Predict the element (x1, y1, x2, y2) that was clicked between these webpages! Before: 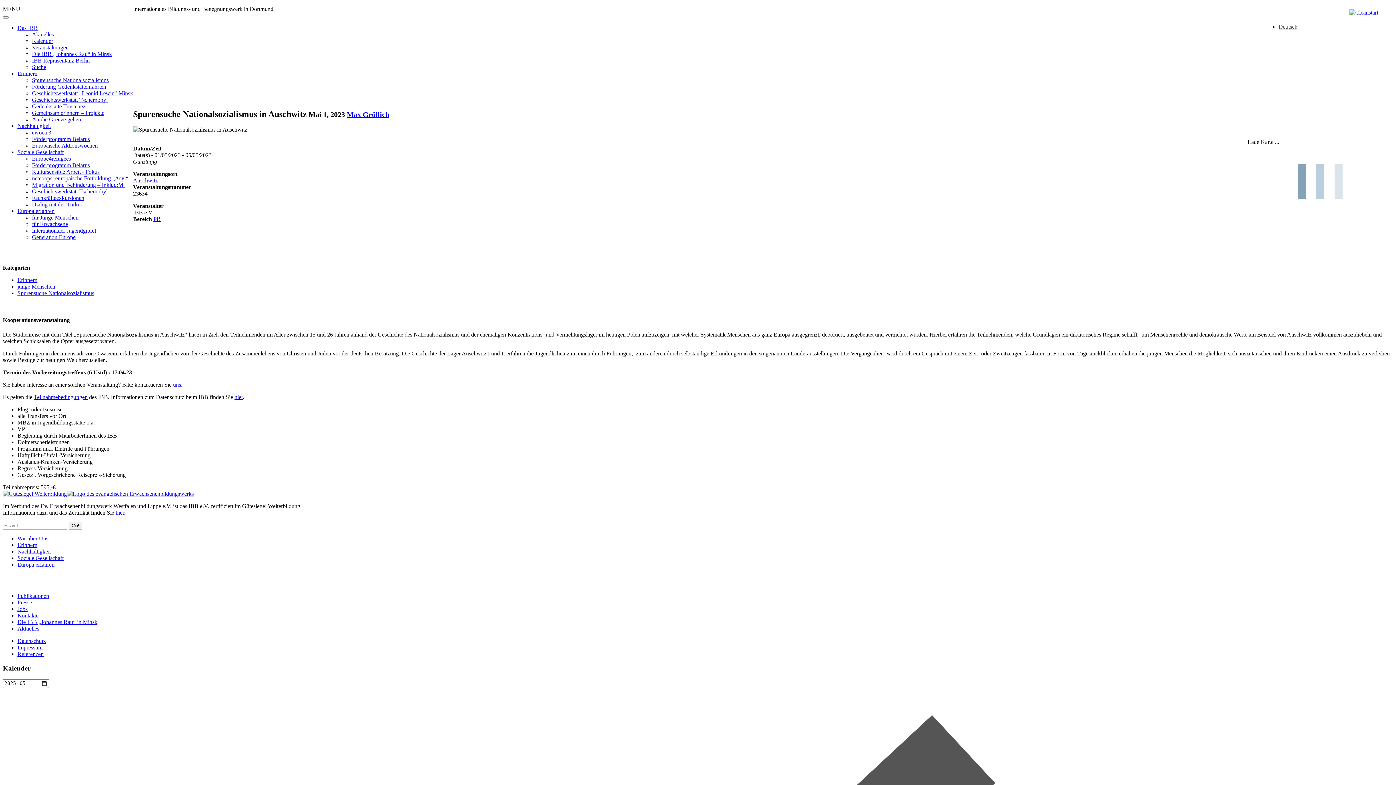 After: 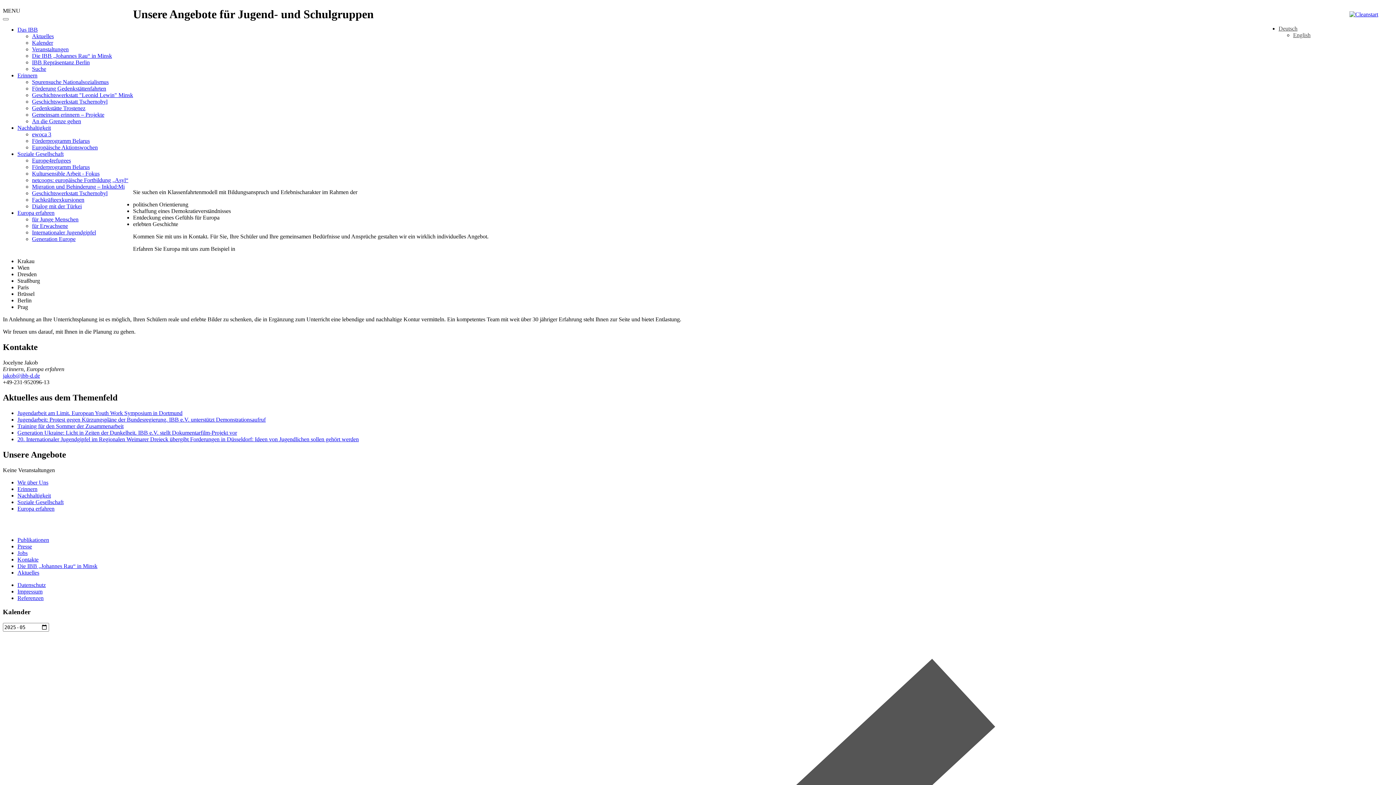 Action: label: für Junge Menschen bbox: (32, 214, 78, 220)